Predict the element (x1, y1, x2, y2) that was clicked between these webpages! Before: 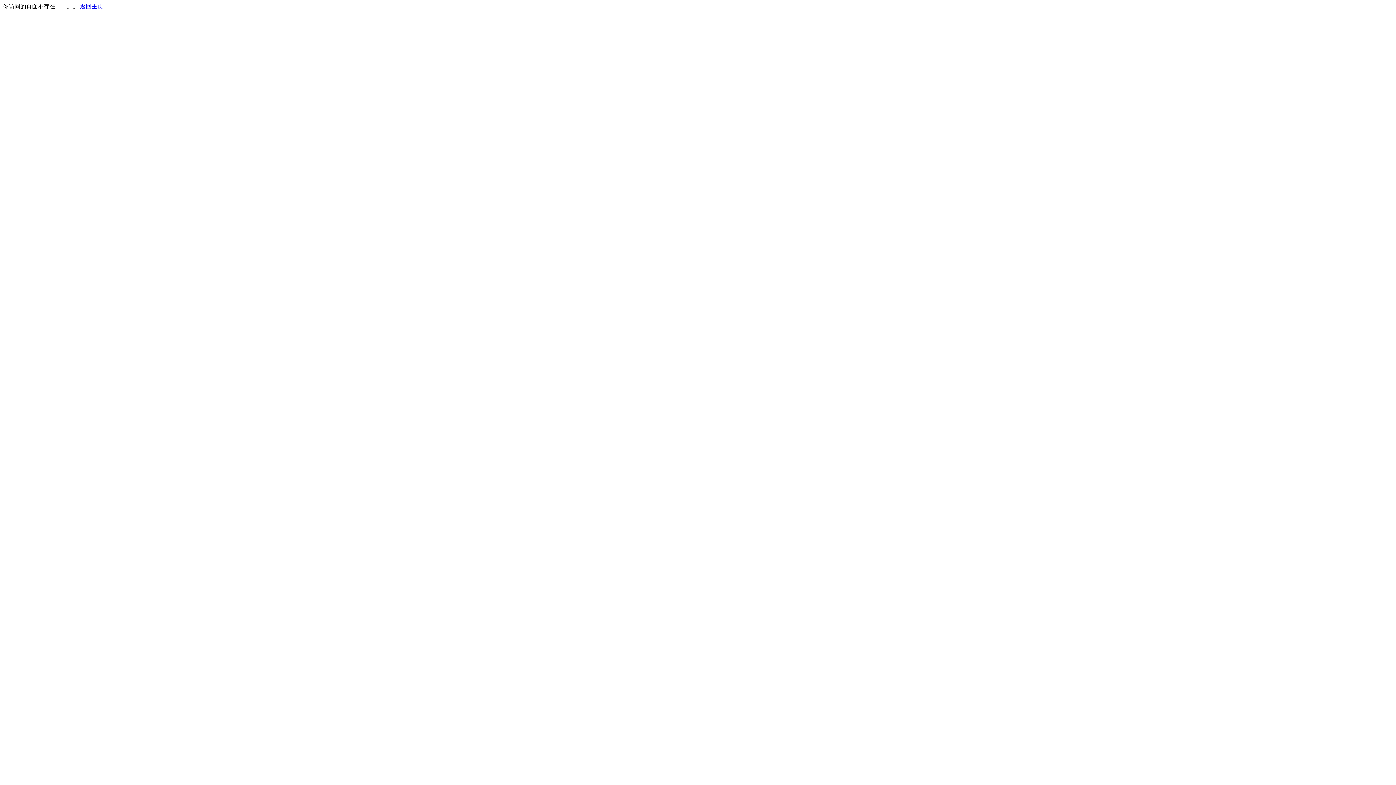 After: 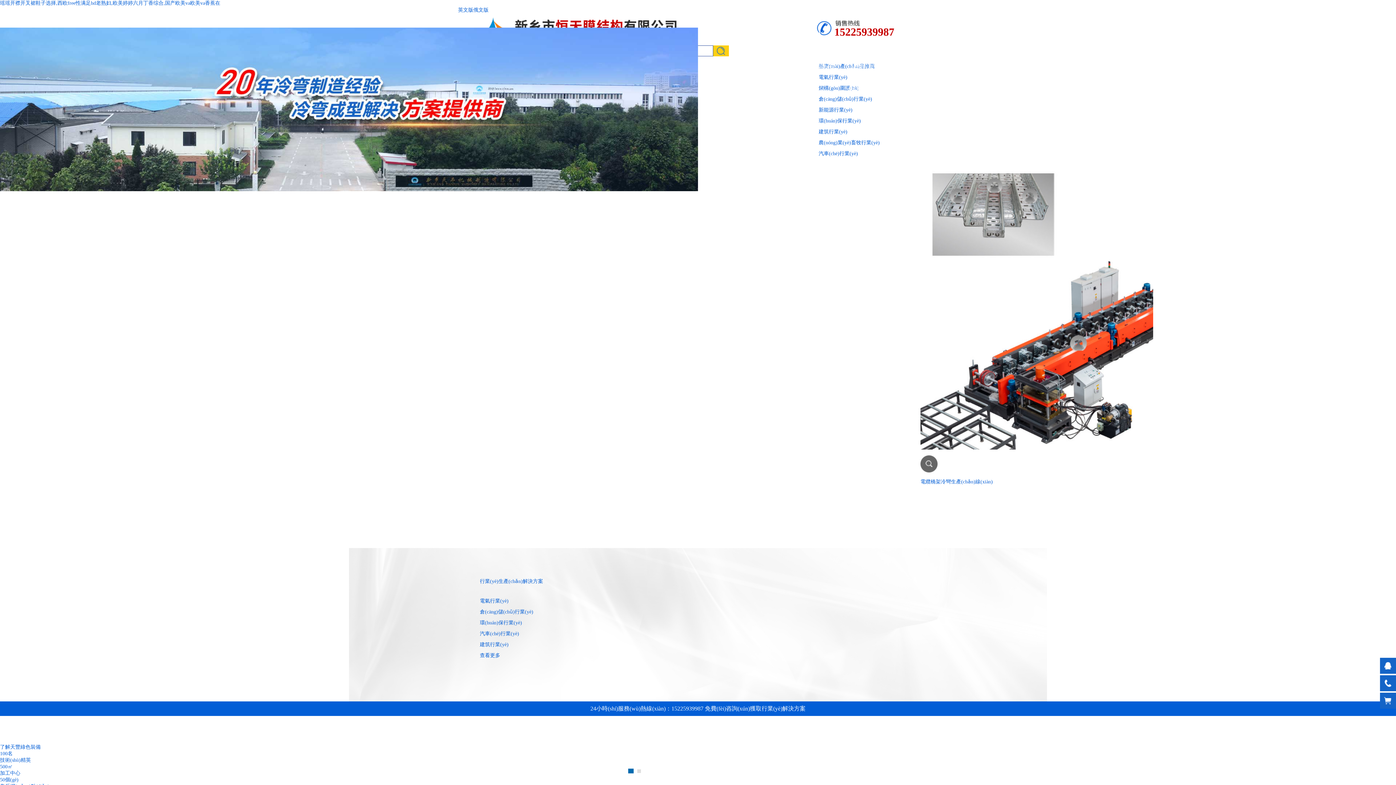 Action: bbox: (80, 3, 103, 9) label: 返回主页